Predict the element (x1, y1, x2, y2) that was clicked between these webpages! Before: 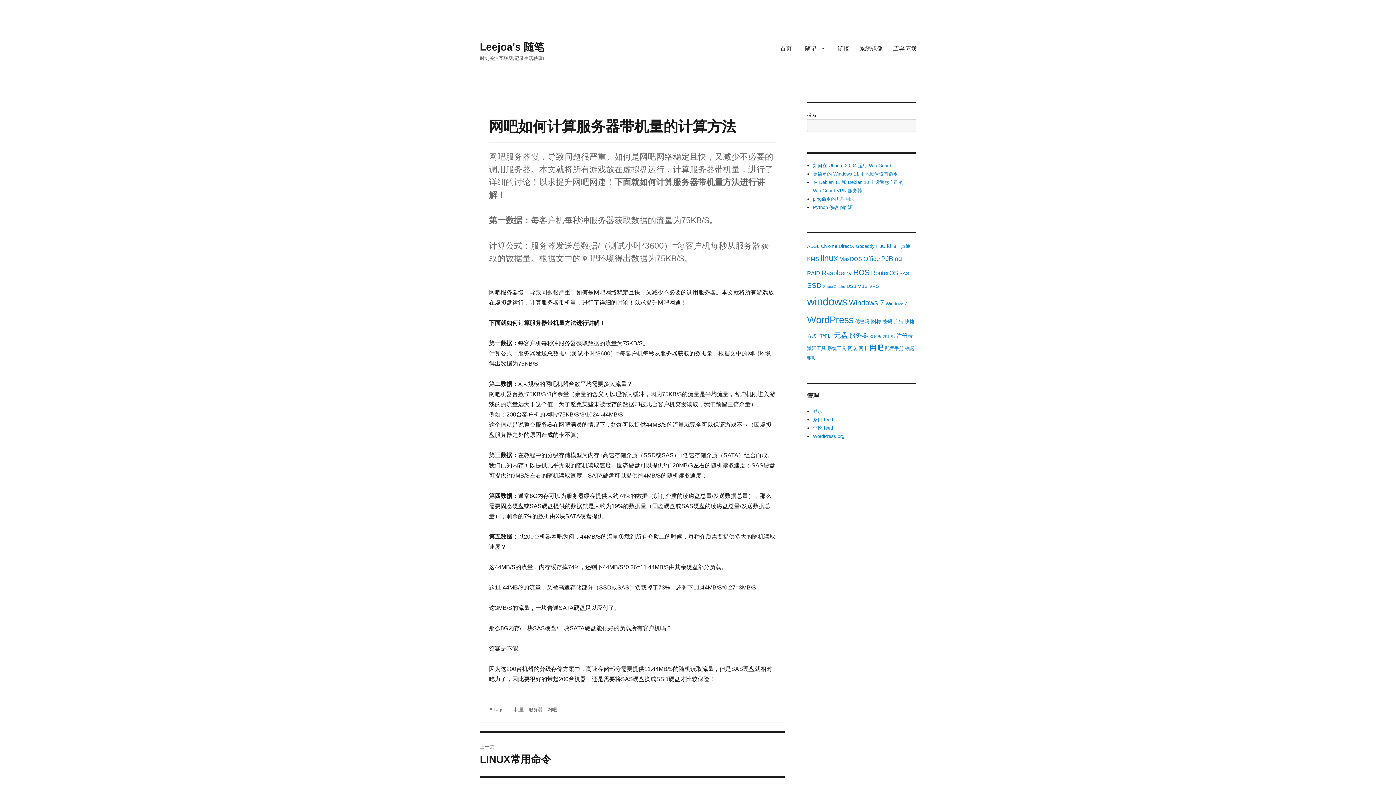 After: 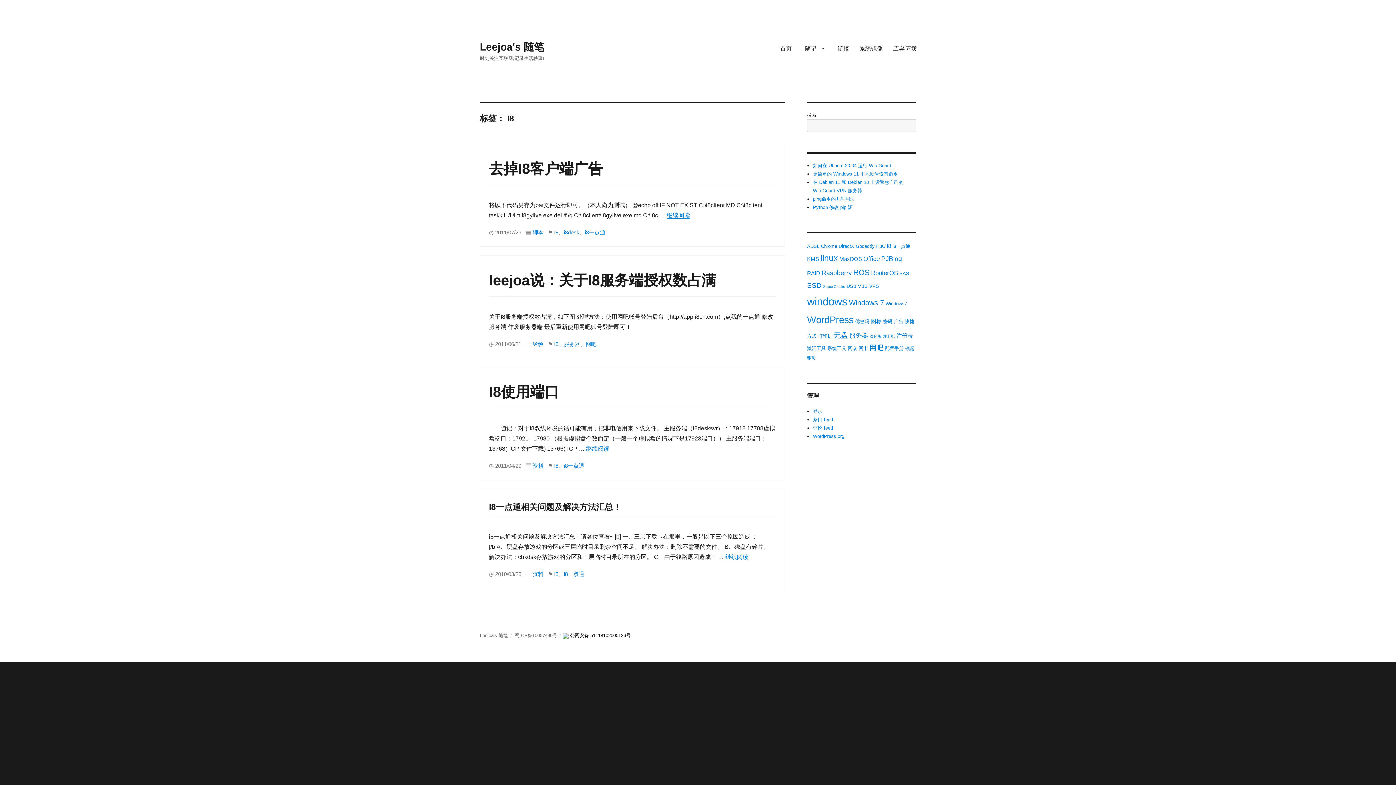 Action: bbox: (886, 242, 891, 249) label: I8 (4 项)